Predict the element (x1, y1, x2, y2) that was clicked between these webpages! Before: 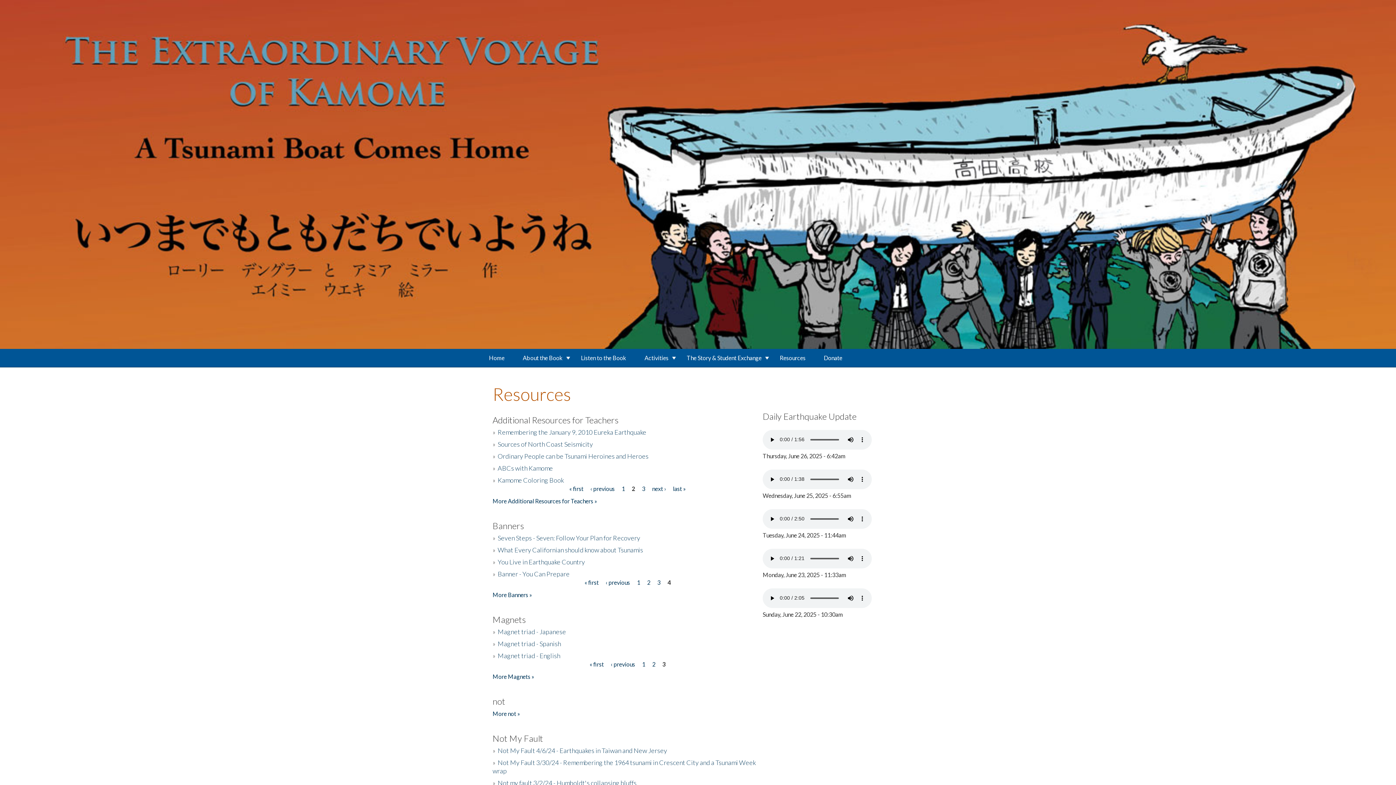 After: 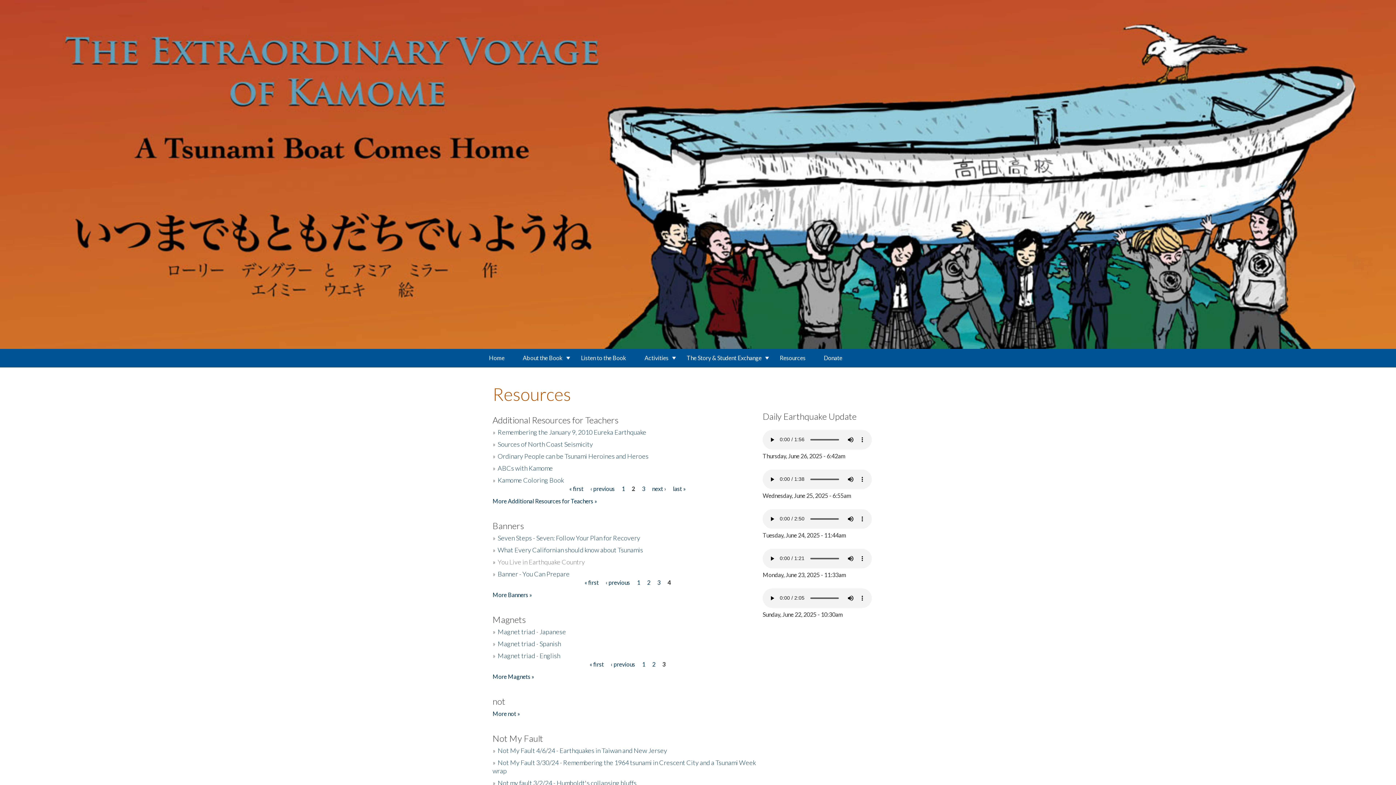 Action: bbox: (497, 558, 585, 566) label: You Live in Earthquake Country